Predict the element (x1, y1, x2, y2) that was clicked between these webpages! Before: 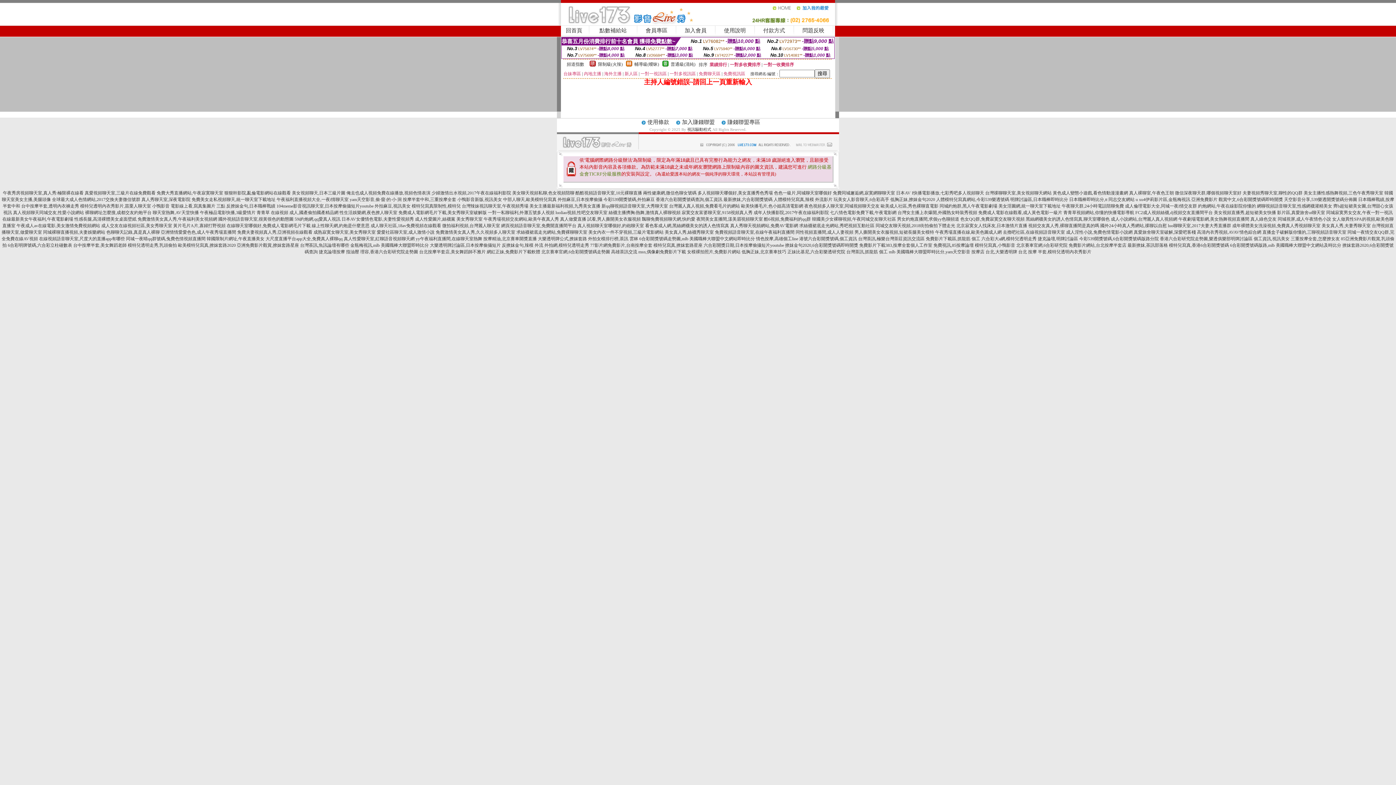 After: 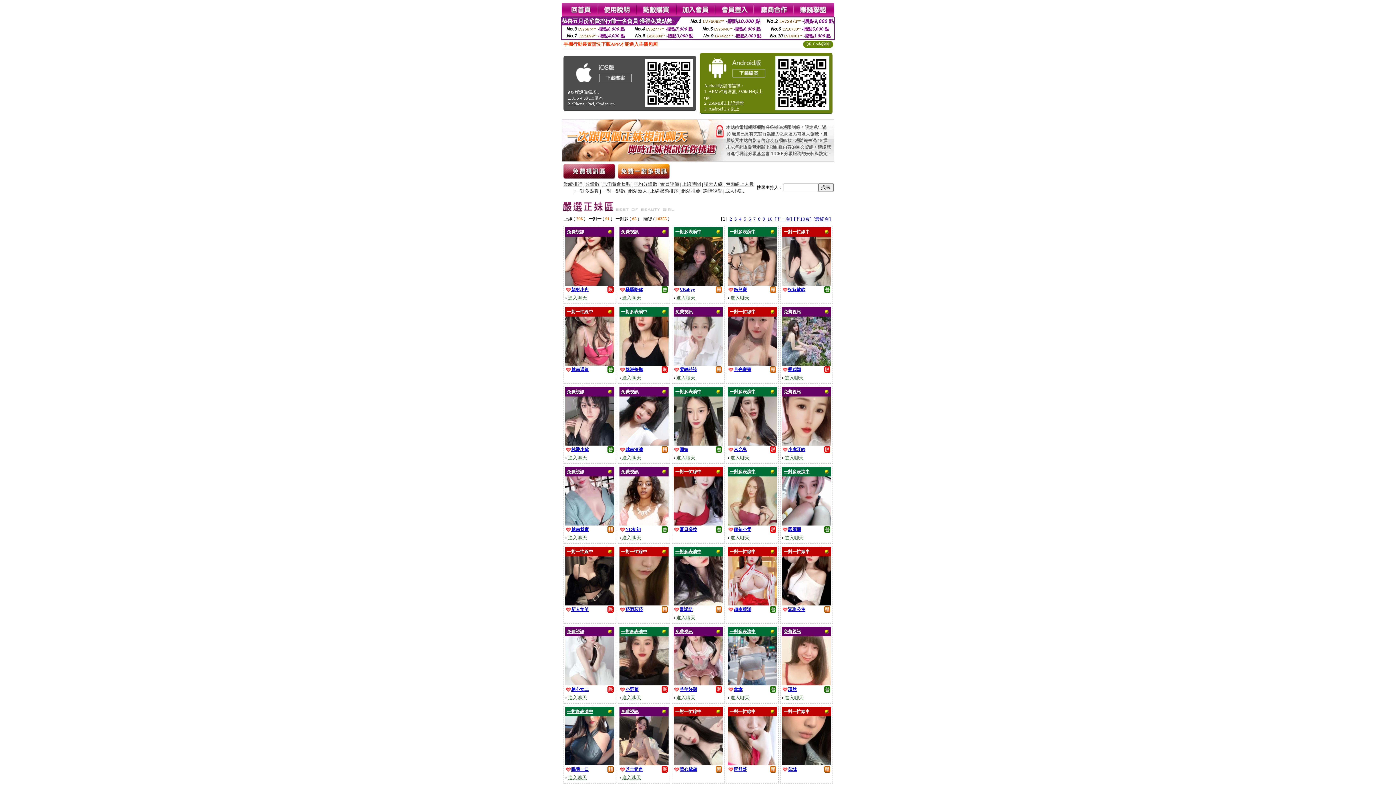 Action: bbox: (483, 236, 536, 241) label: 按摩精油,北京賽車開獎直播